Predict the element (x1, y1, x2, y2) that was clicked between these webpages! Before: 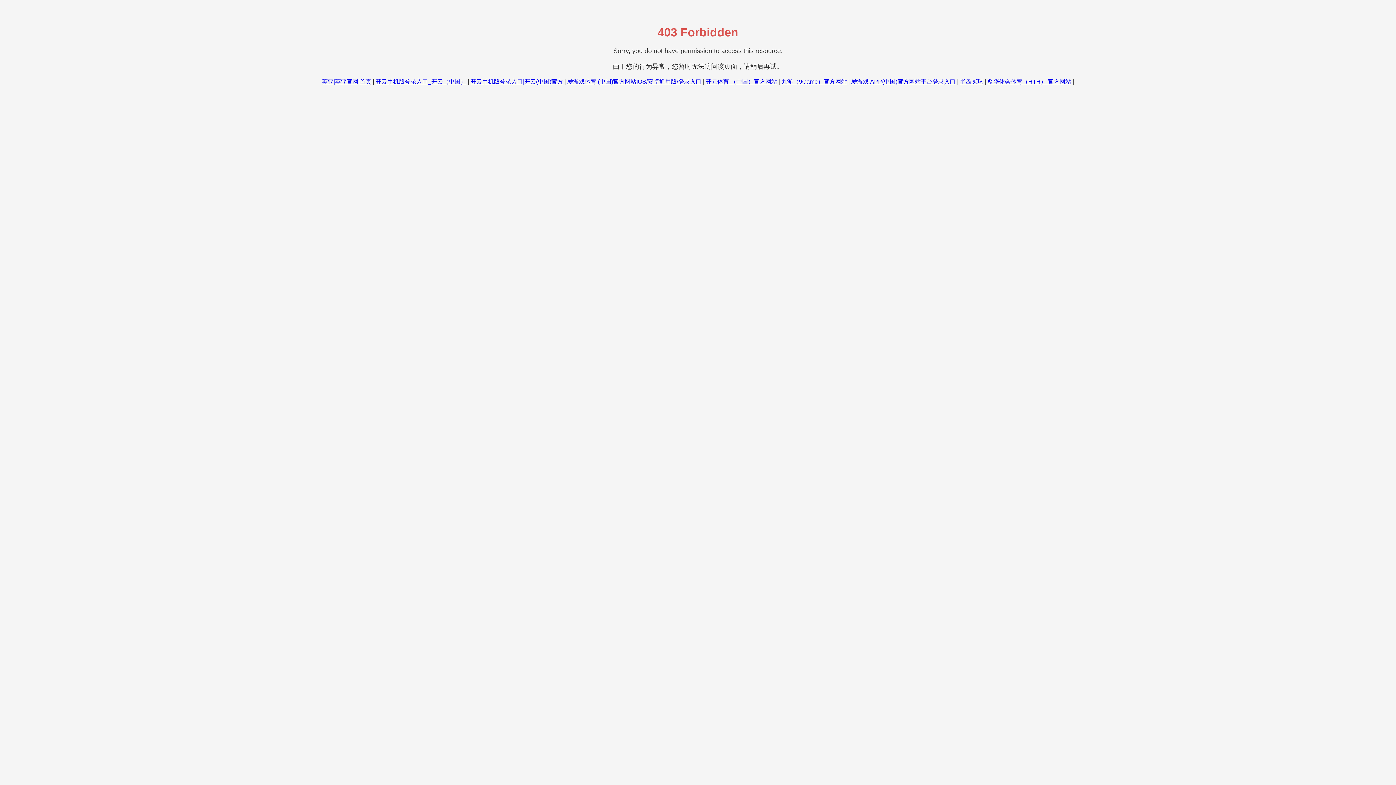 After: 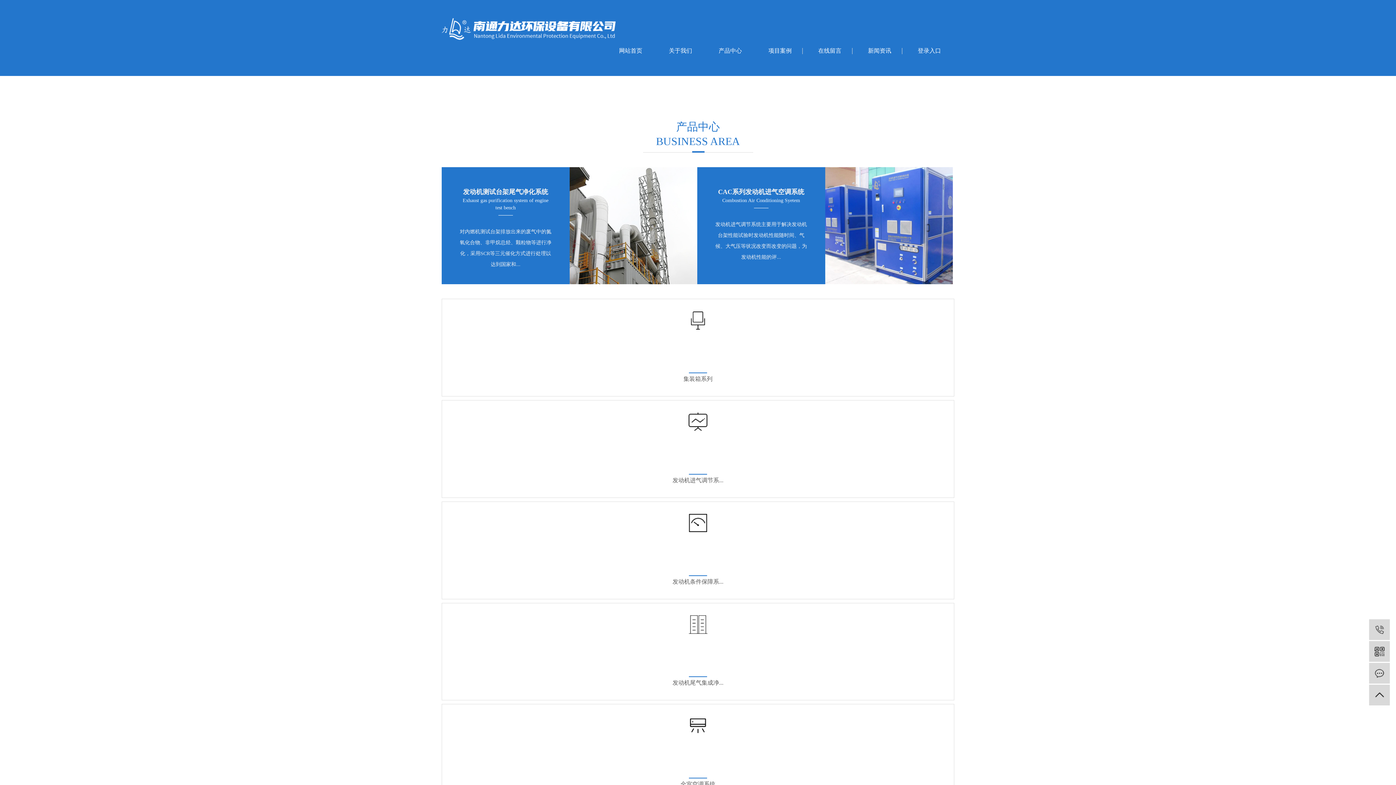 Action: bbox: (987, 78, 1071, 84) label: 🏵华体会体育（HTH）·官方网站